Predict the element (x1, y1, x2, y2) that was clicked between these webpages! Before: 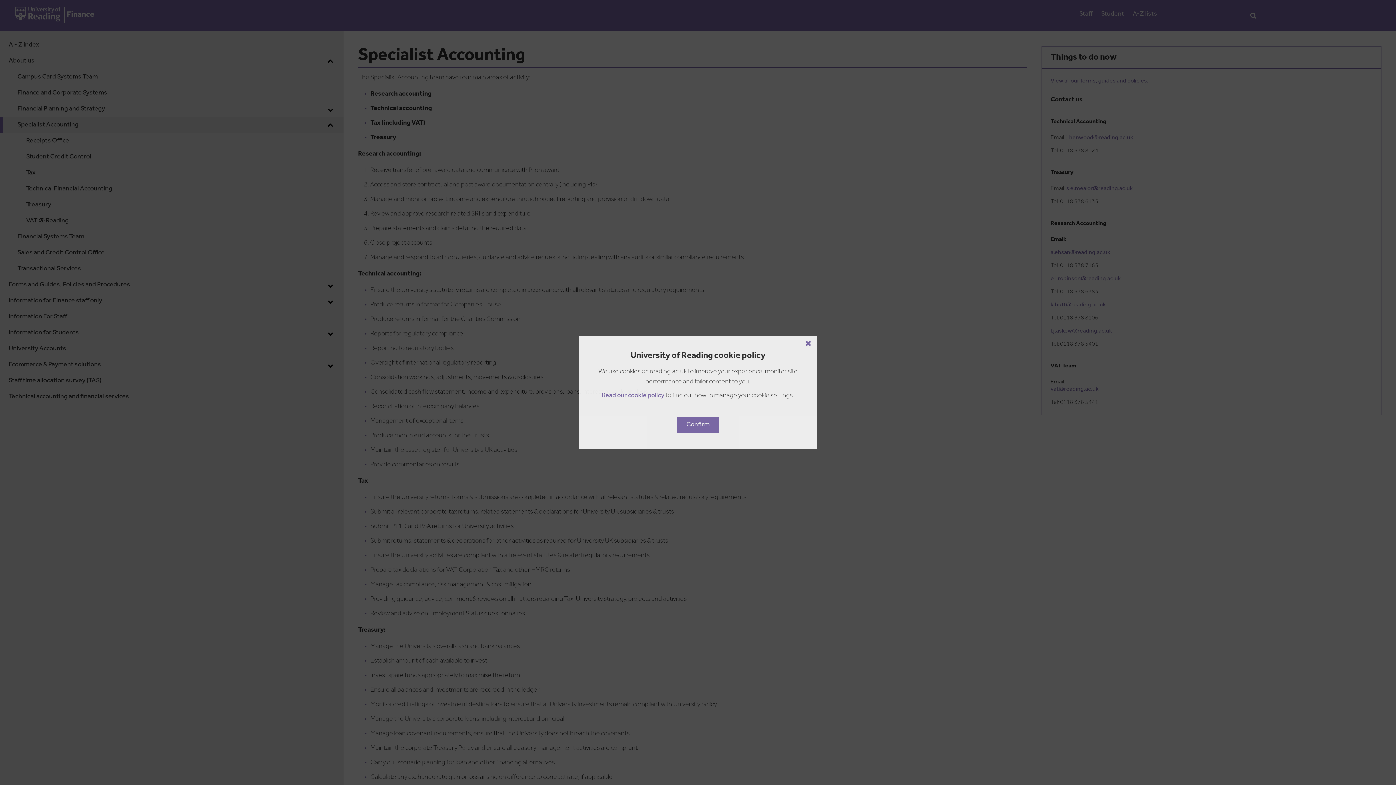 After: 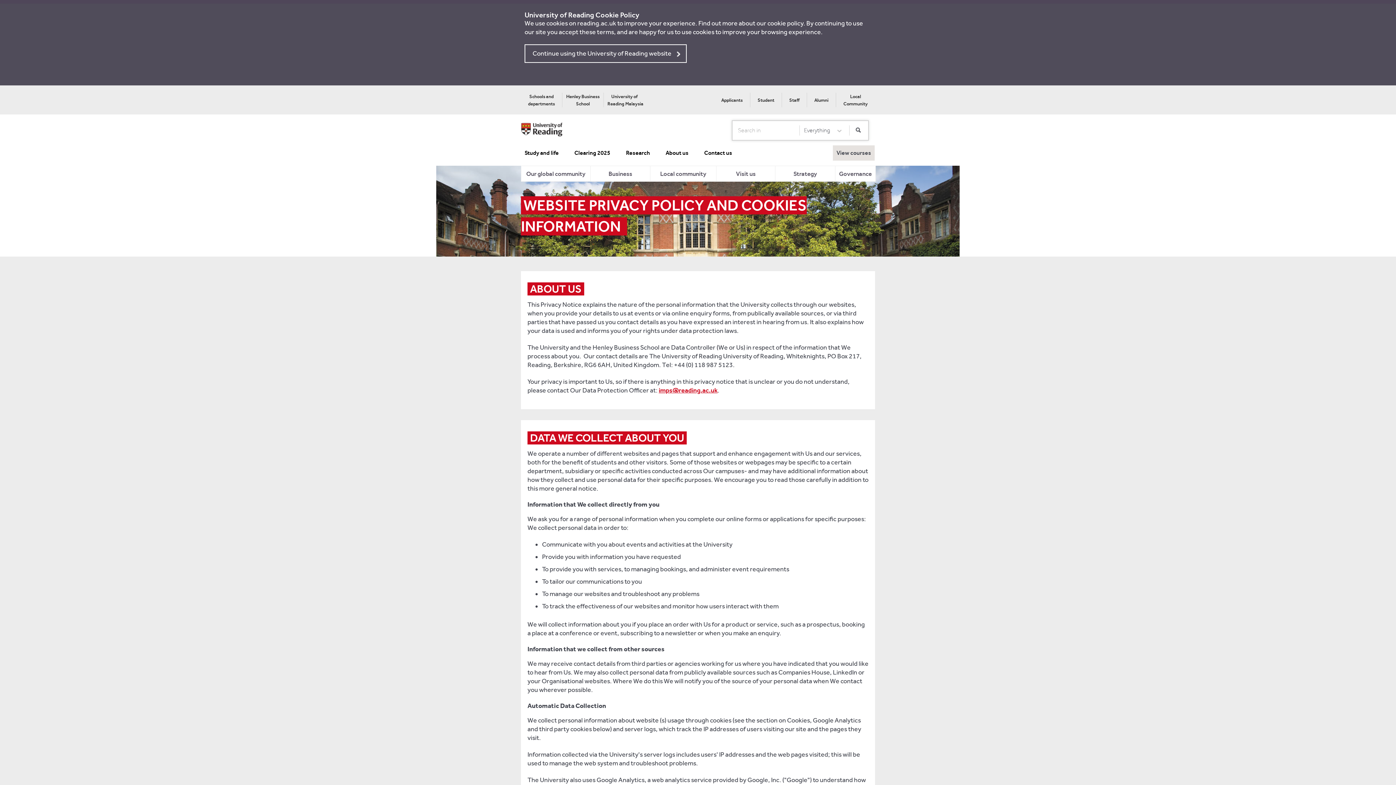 Action: label: Read our cookie policy bbox: (602, 392, 664, 399)